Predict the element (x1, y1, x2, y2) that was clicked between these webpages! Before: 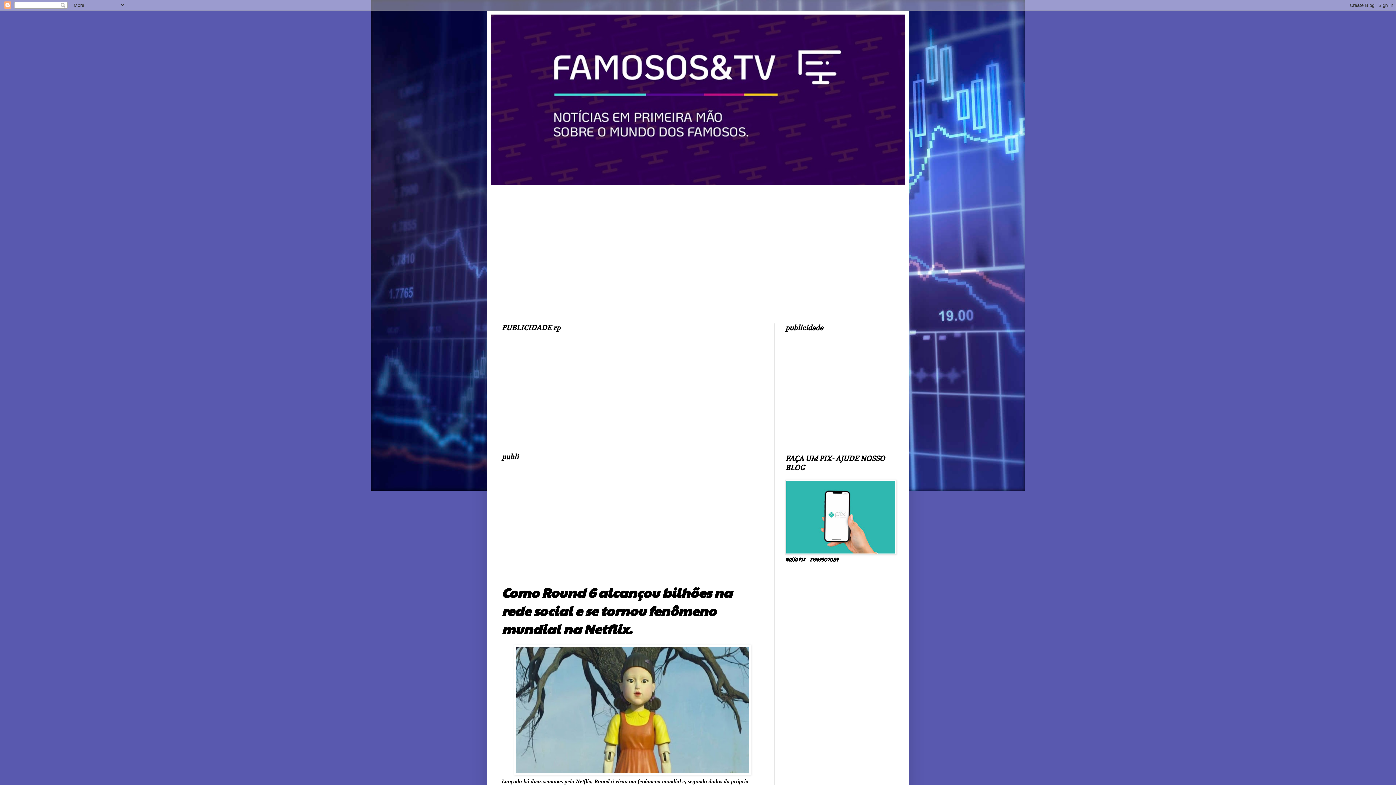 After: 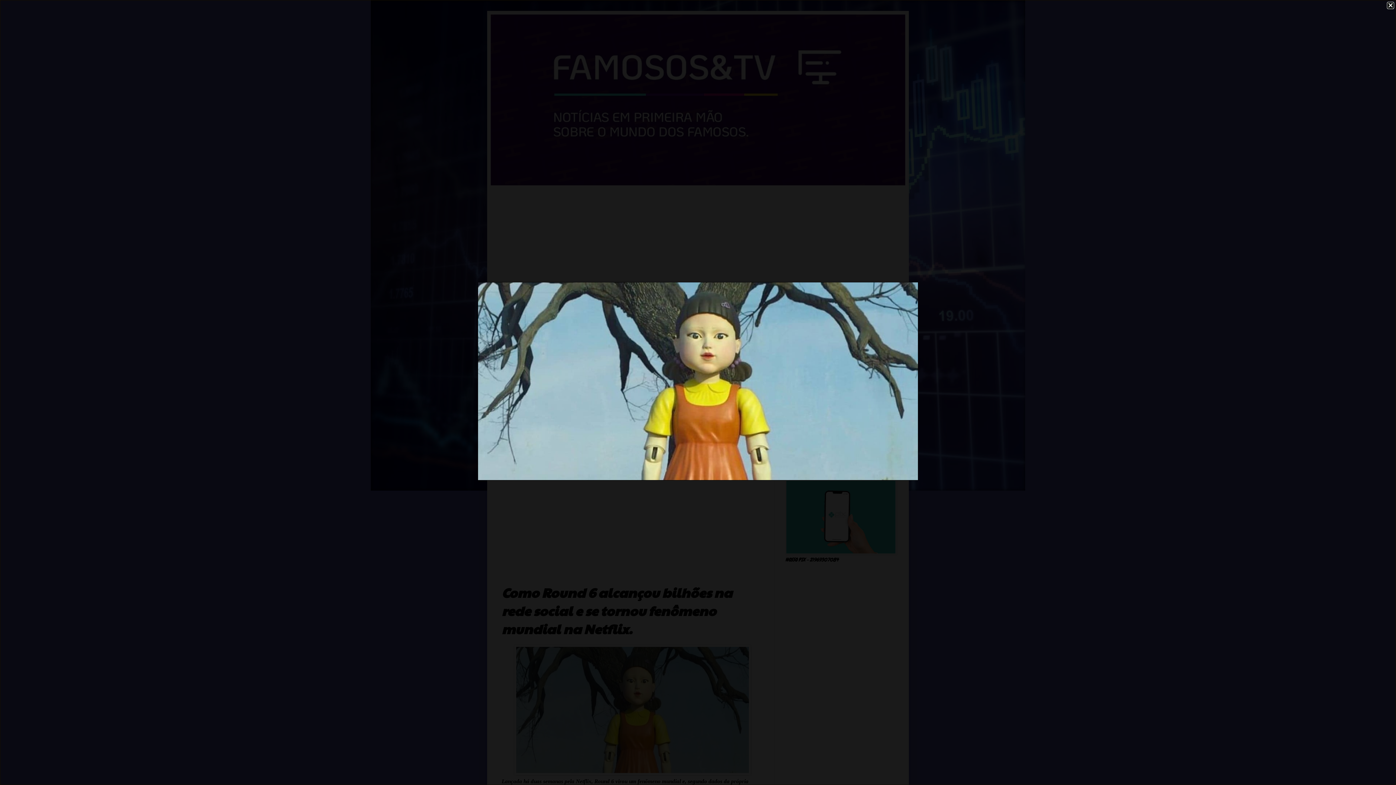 Action: bbox: (514, 770, 751, 777)